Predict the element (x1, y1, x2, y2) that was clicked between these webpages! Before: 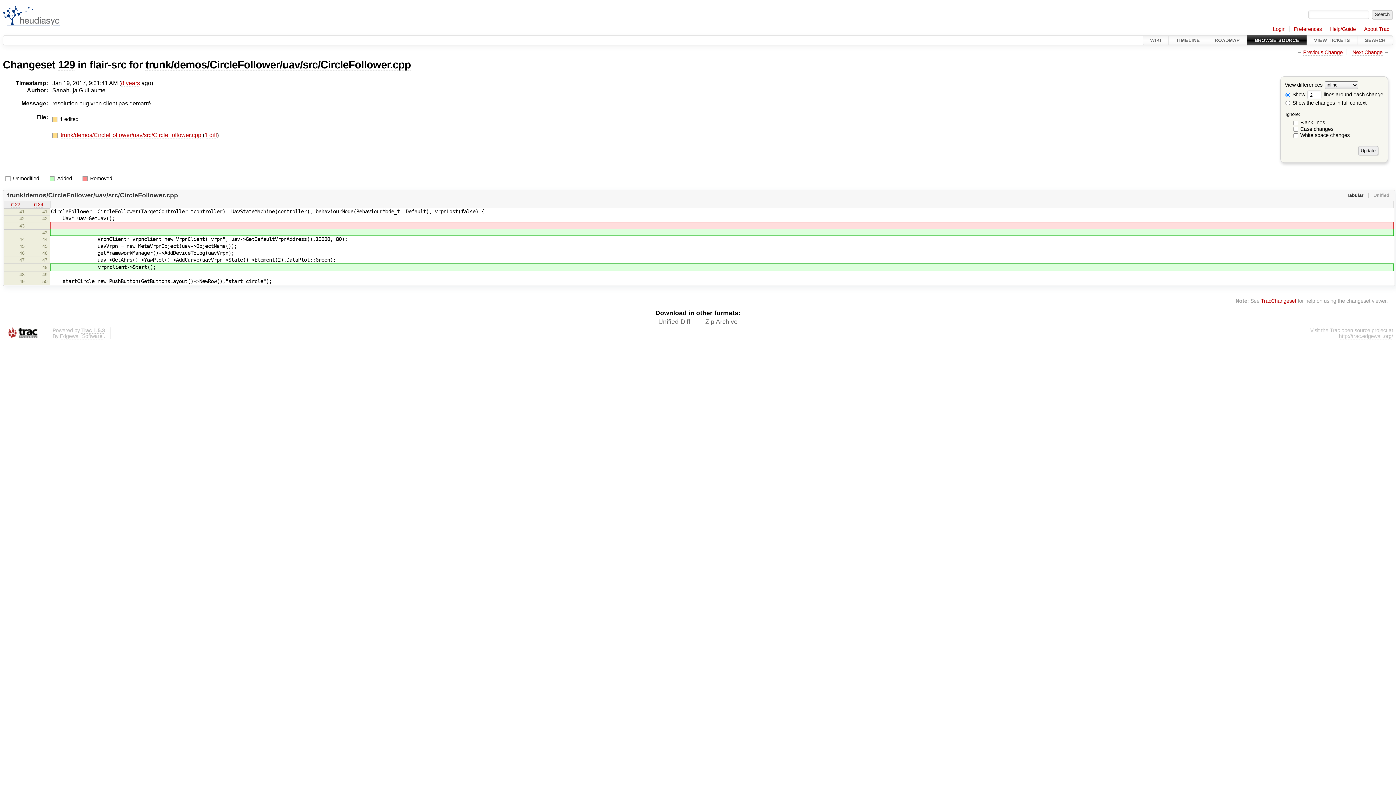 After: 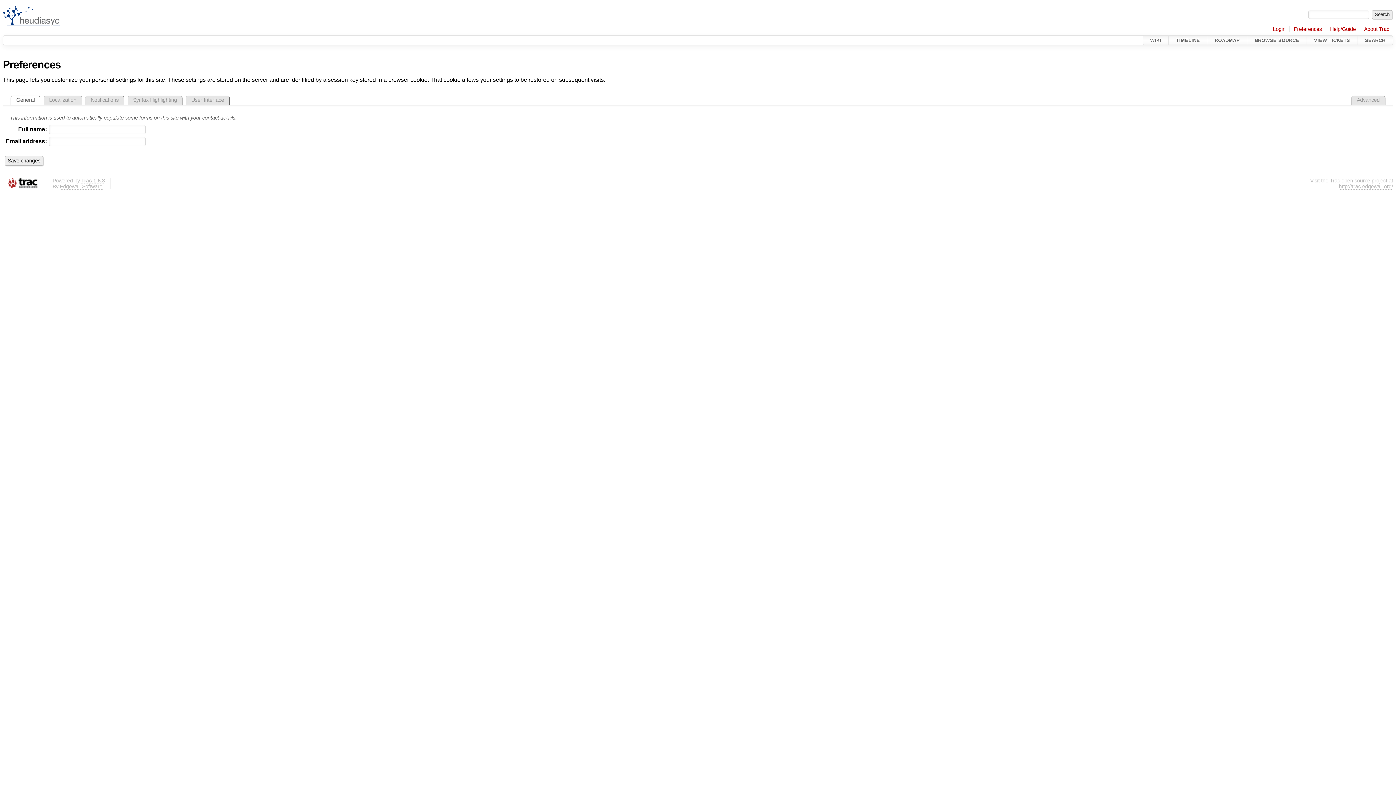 Action: bbox: (1294, 26, 1322, 32) label: Preferences